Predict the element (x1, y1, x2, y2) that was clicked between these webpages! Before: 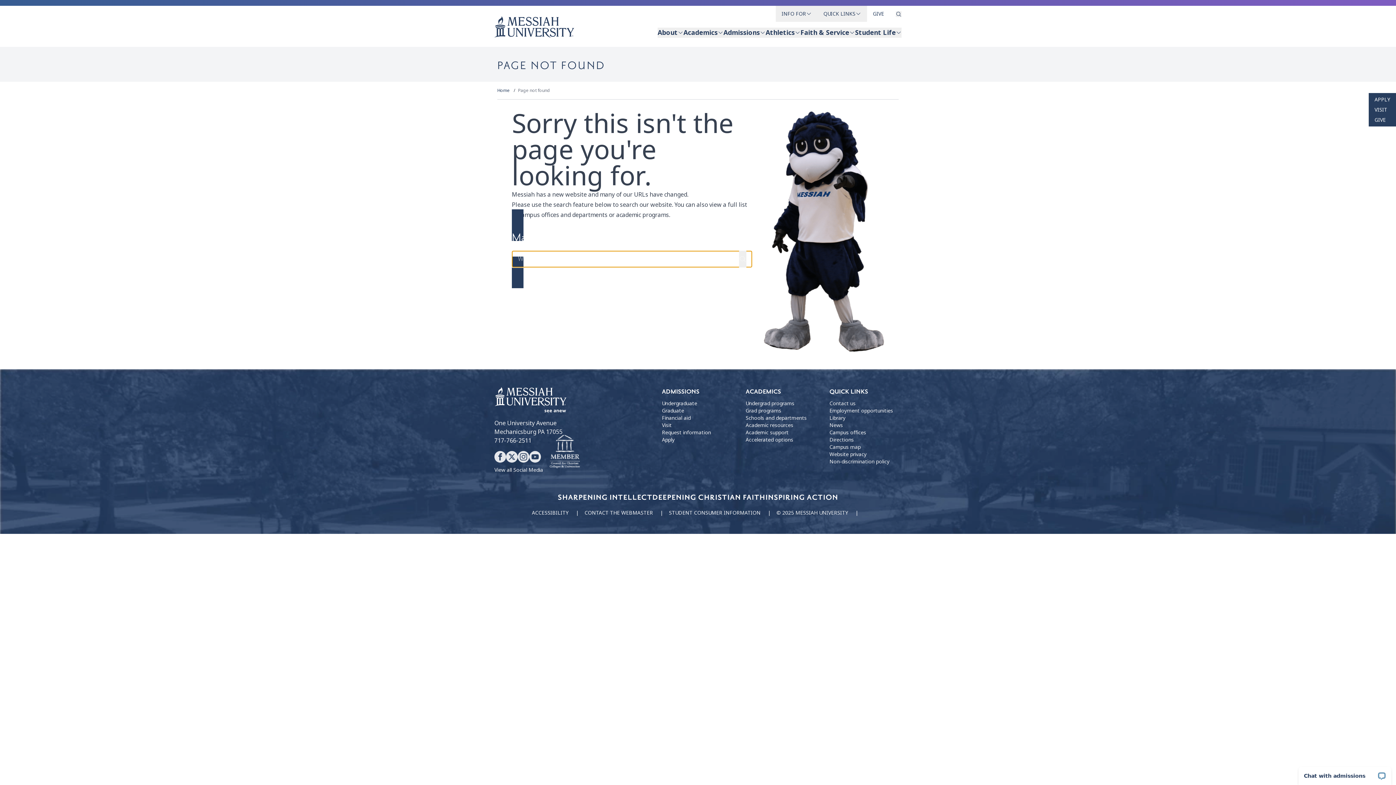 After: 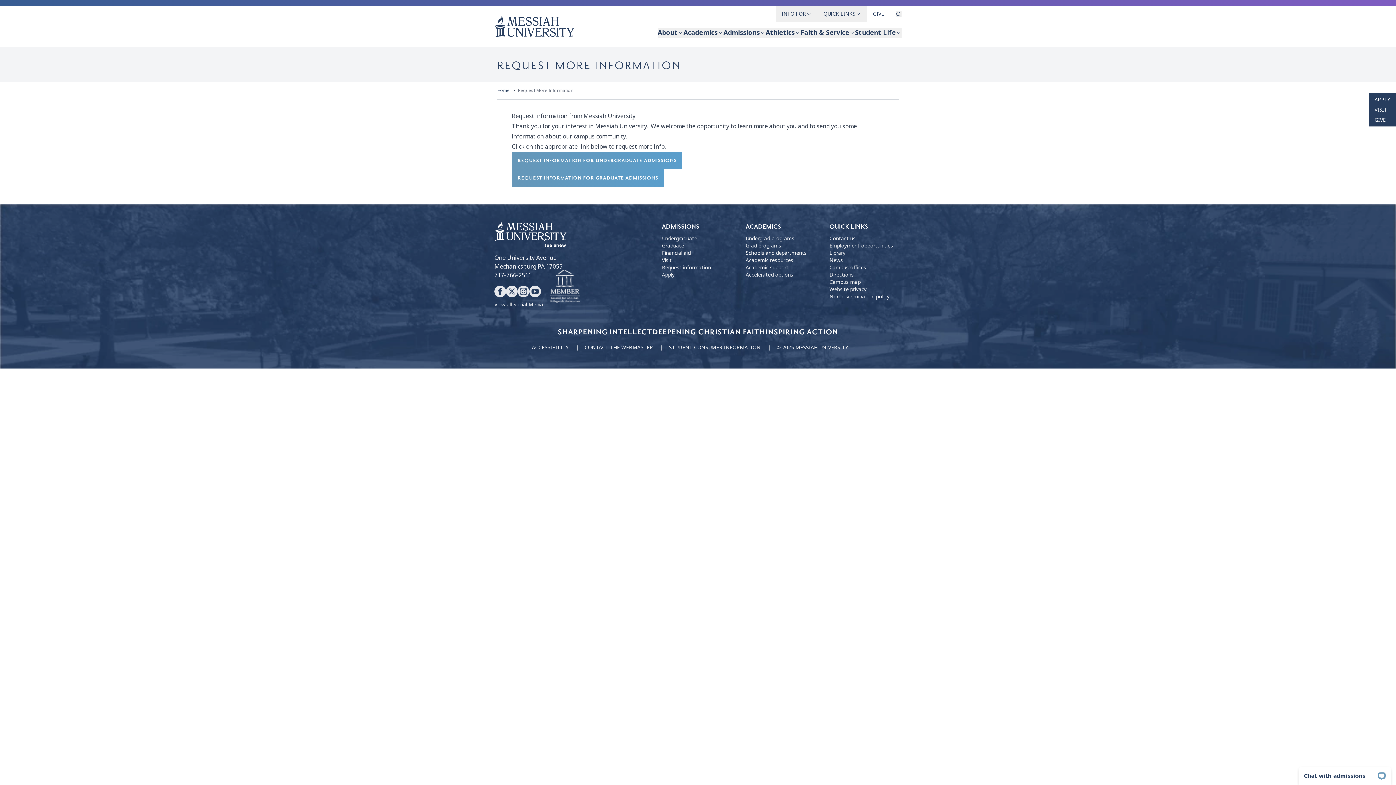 Action: bbox: (662, 429, 711, 436) label: Request information